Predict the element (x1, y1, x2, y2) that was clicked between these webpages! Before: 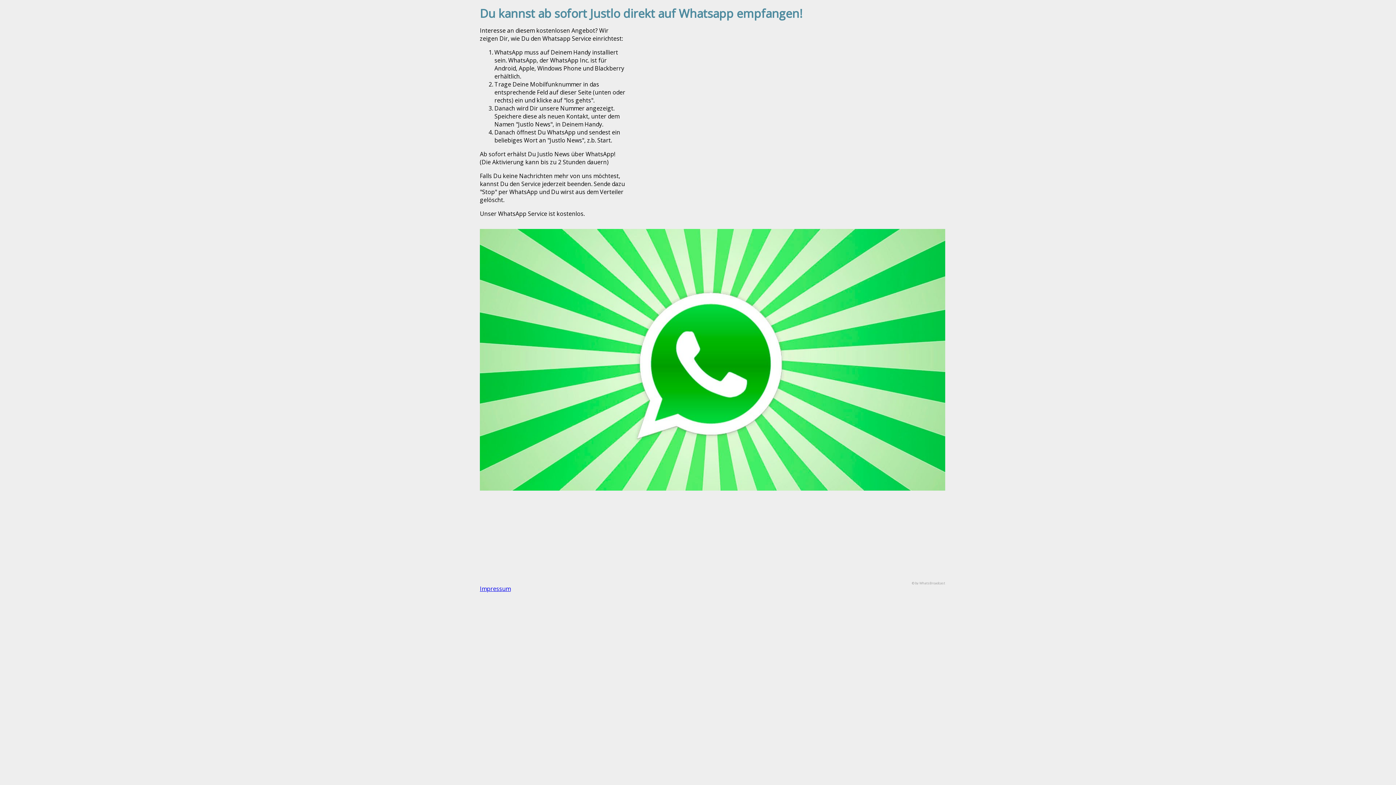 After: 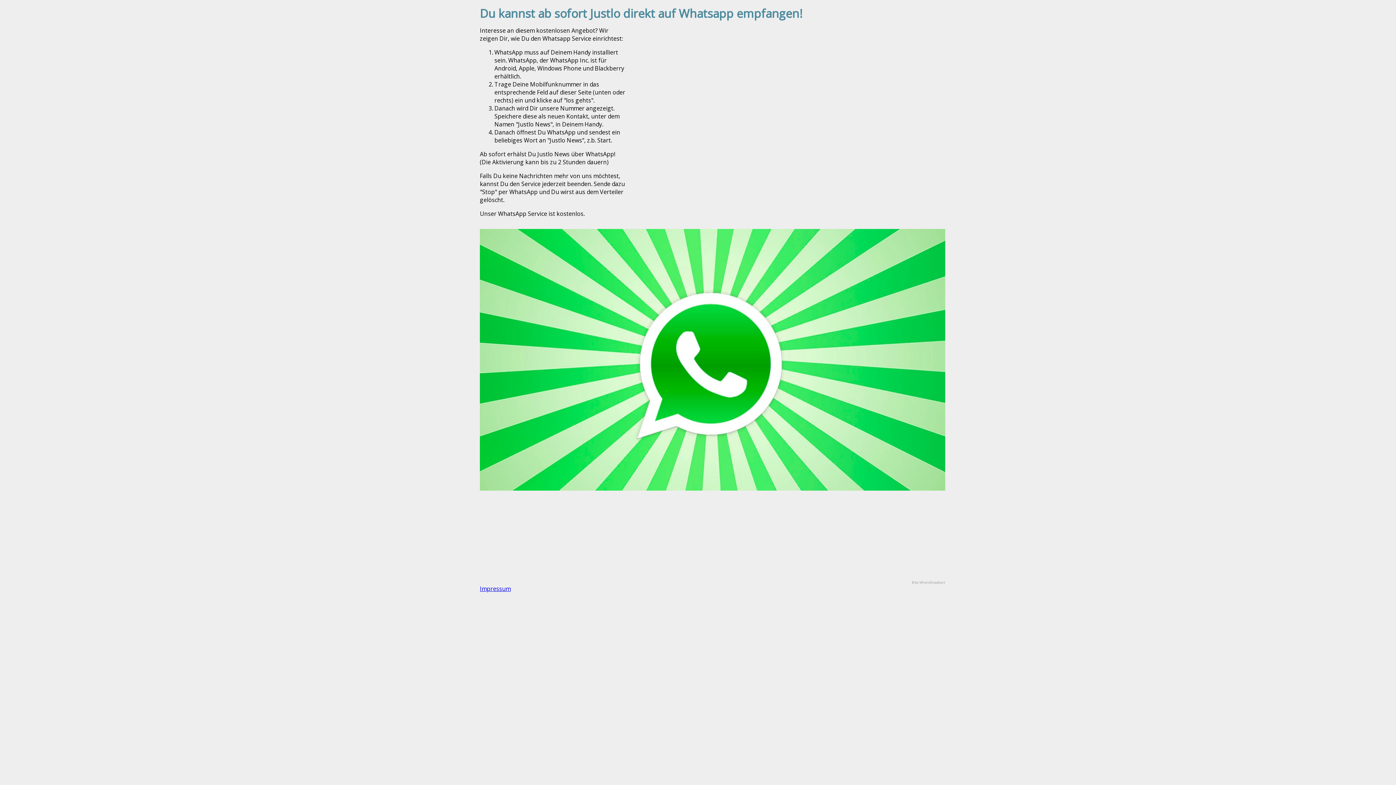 Action: label: © by WhatsBroadcast bbox: (912, 581, 945, 585)